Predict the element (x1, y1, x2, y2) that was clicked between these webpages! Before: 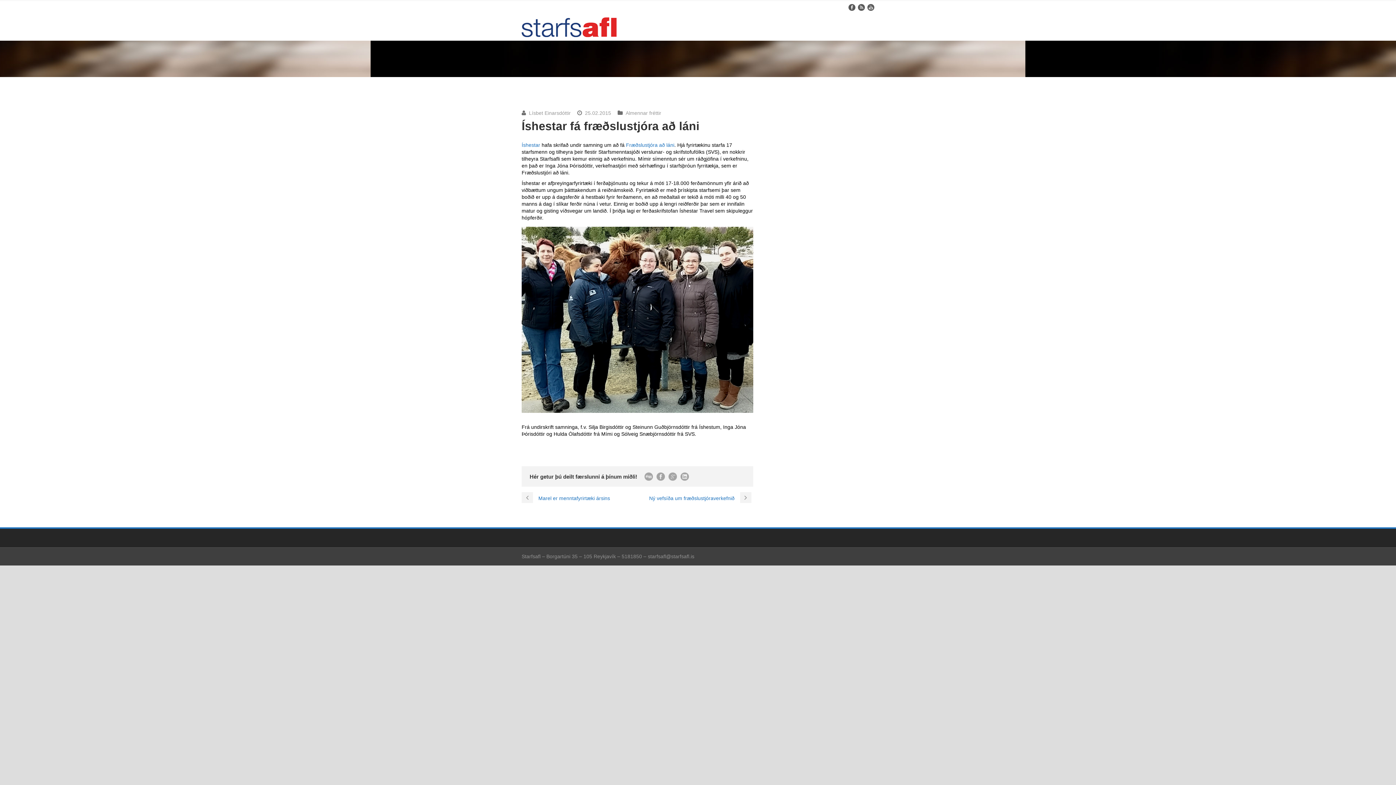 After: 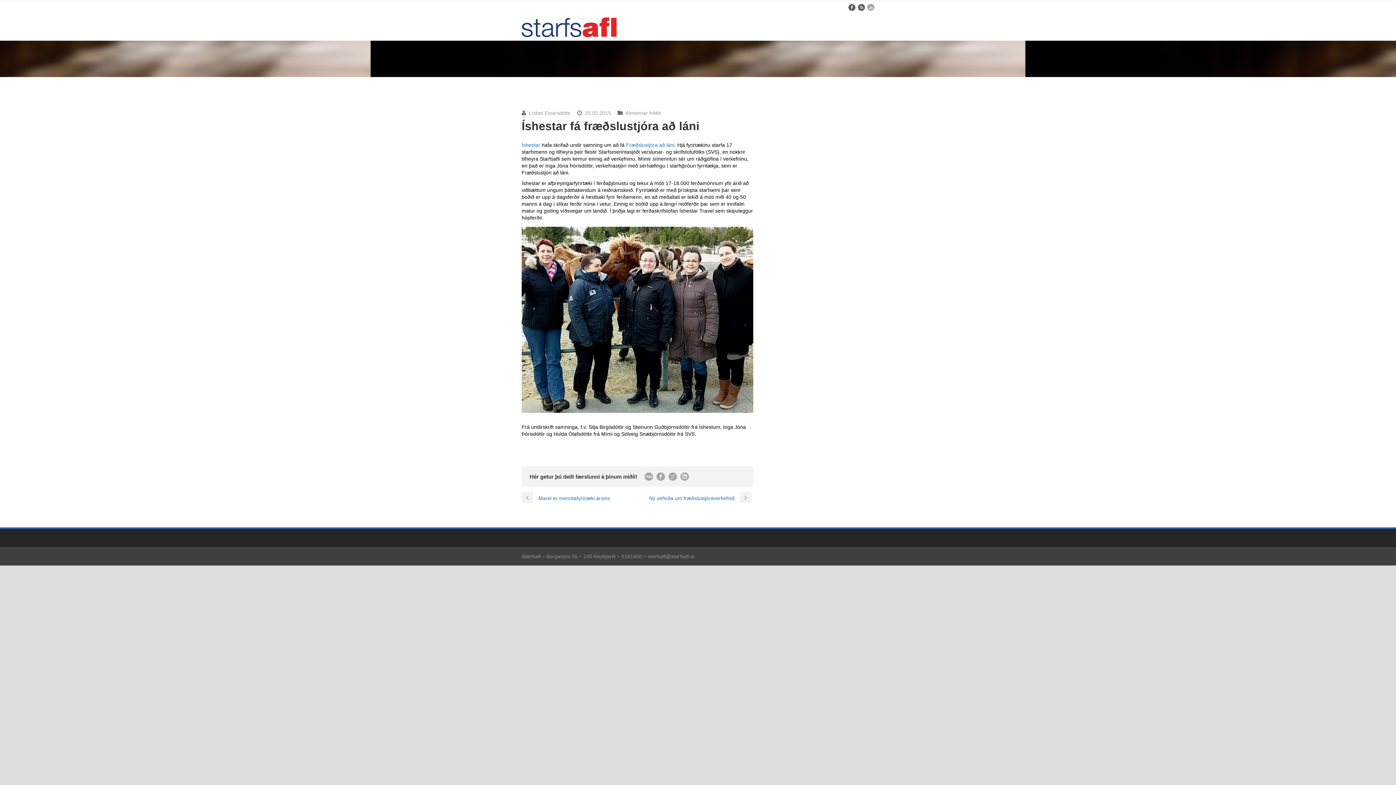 Action: bbox: (867, 4, 874, 9)